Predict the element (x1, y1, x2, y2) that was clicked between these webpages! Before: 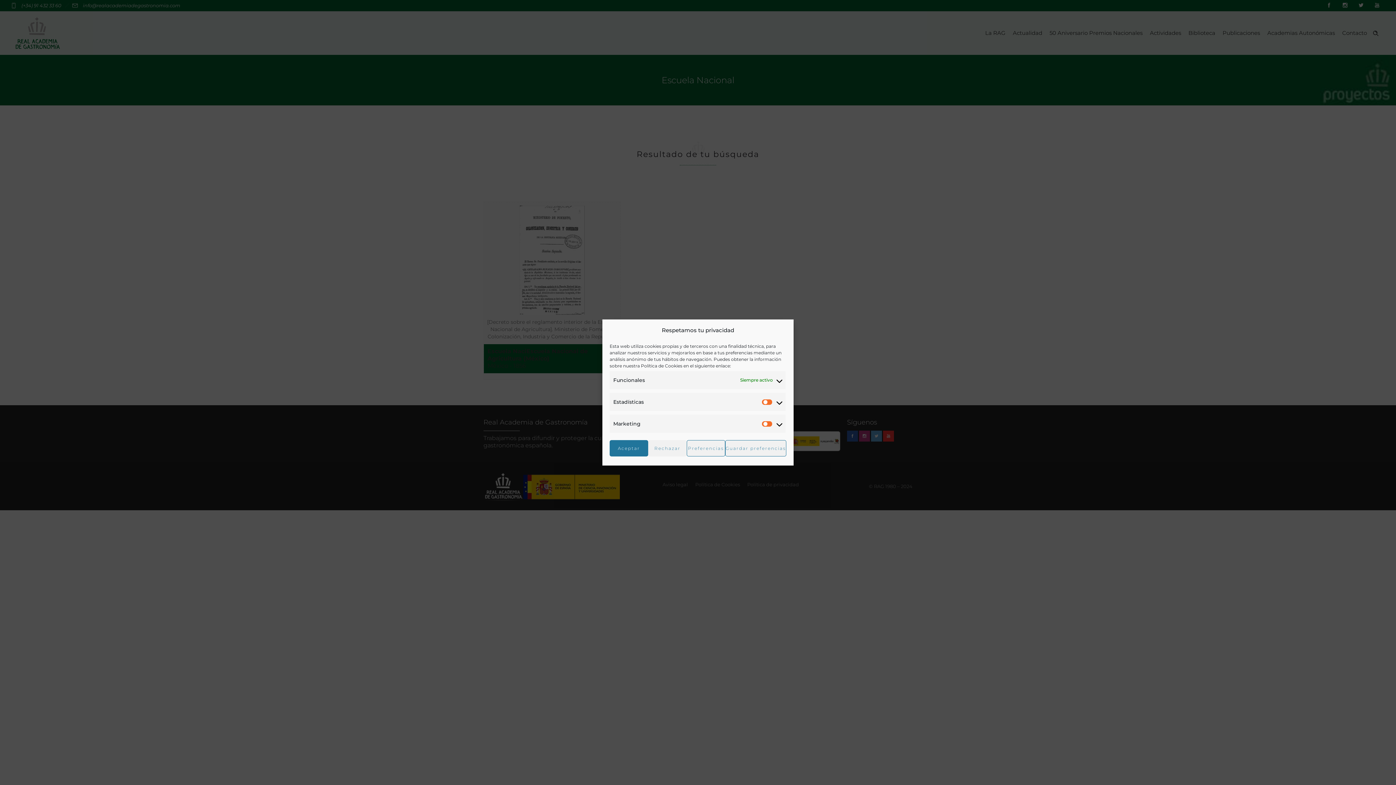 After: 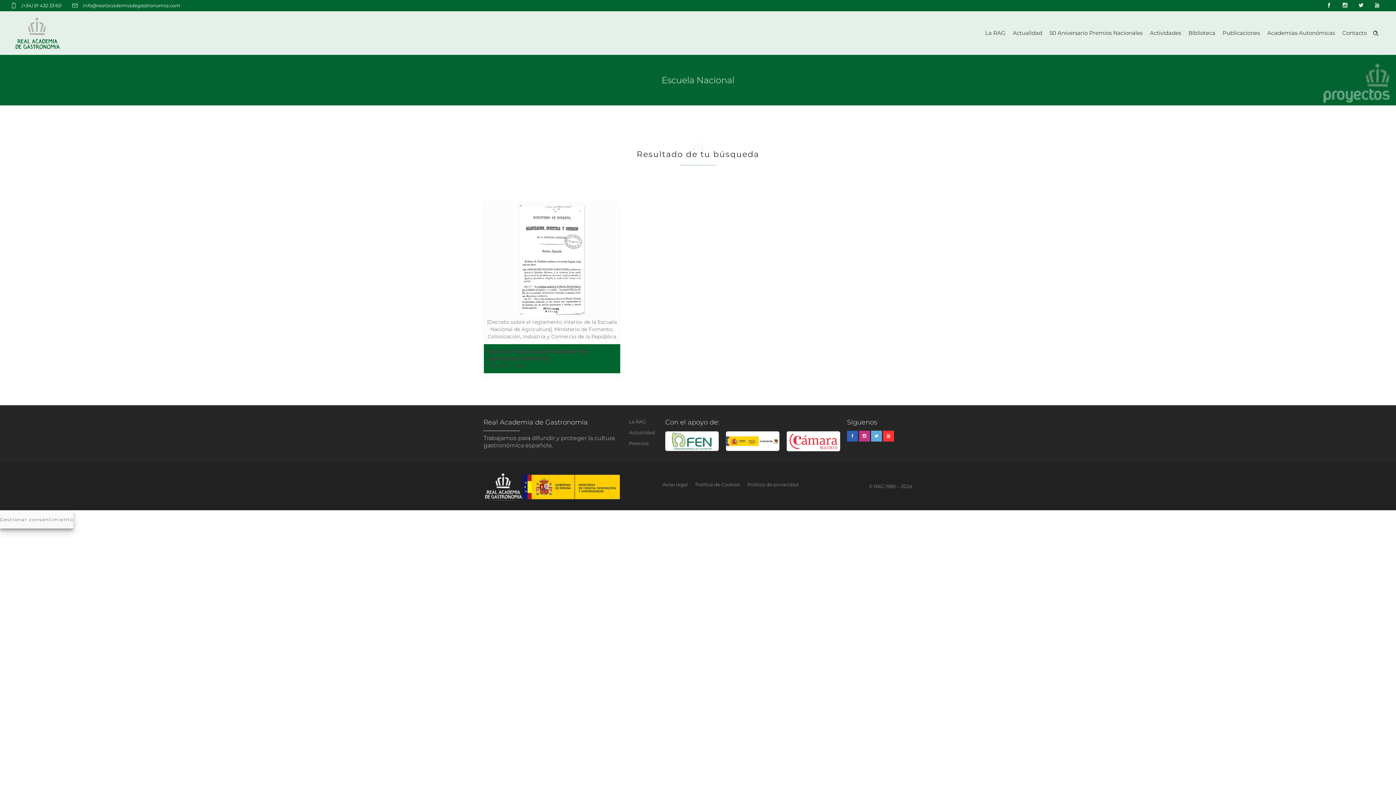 Action: bbox: (609, 440, 648, 456) label: Aceptar